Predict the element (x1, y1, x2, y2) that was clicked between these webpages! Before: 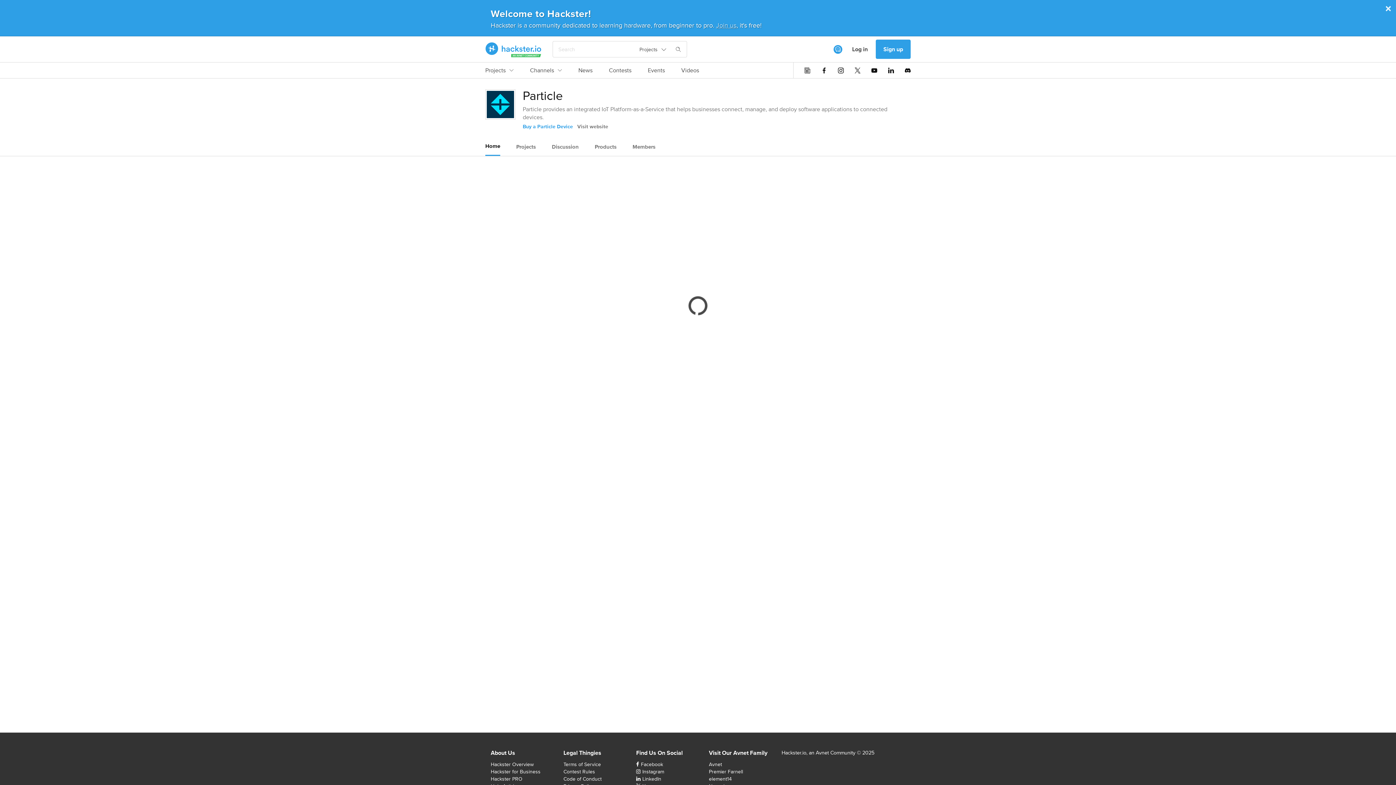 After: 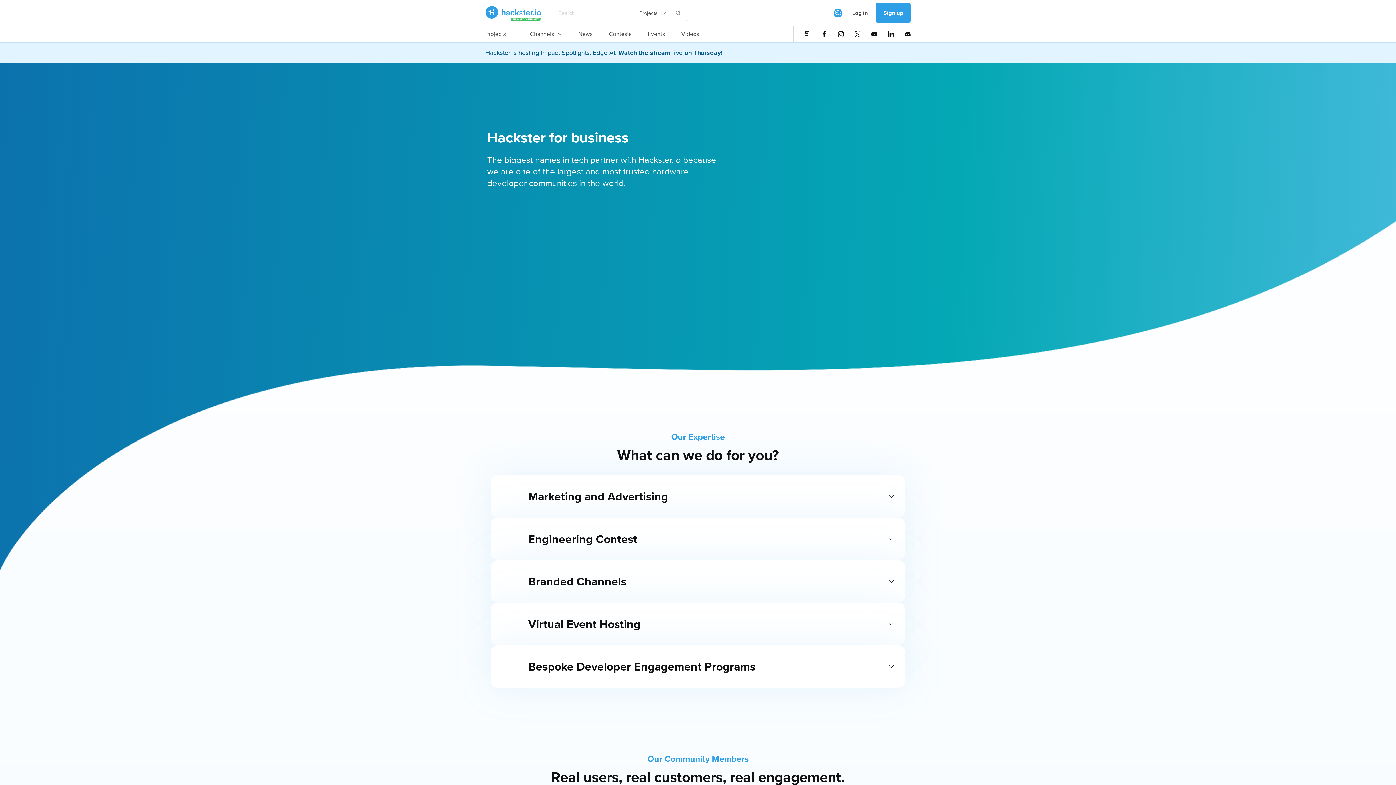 Action: label: Hackster for Business bbox: (490, 768, 540, 775)